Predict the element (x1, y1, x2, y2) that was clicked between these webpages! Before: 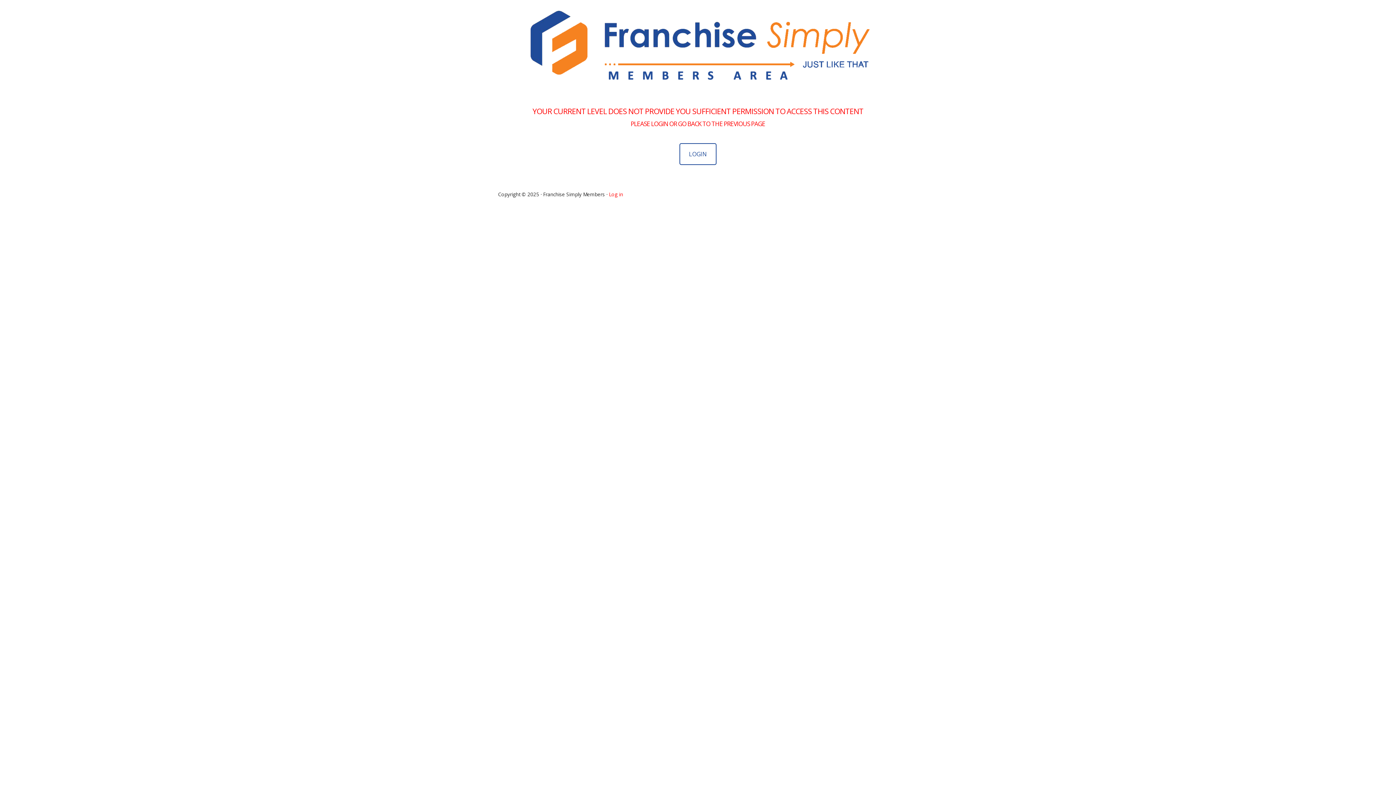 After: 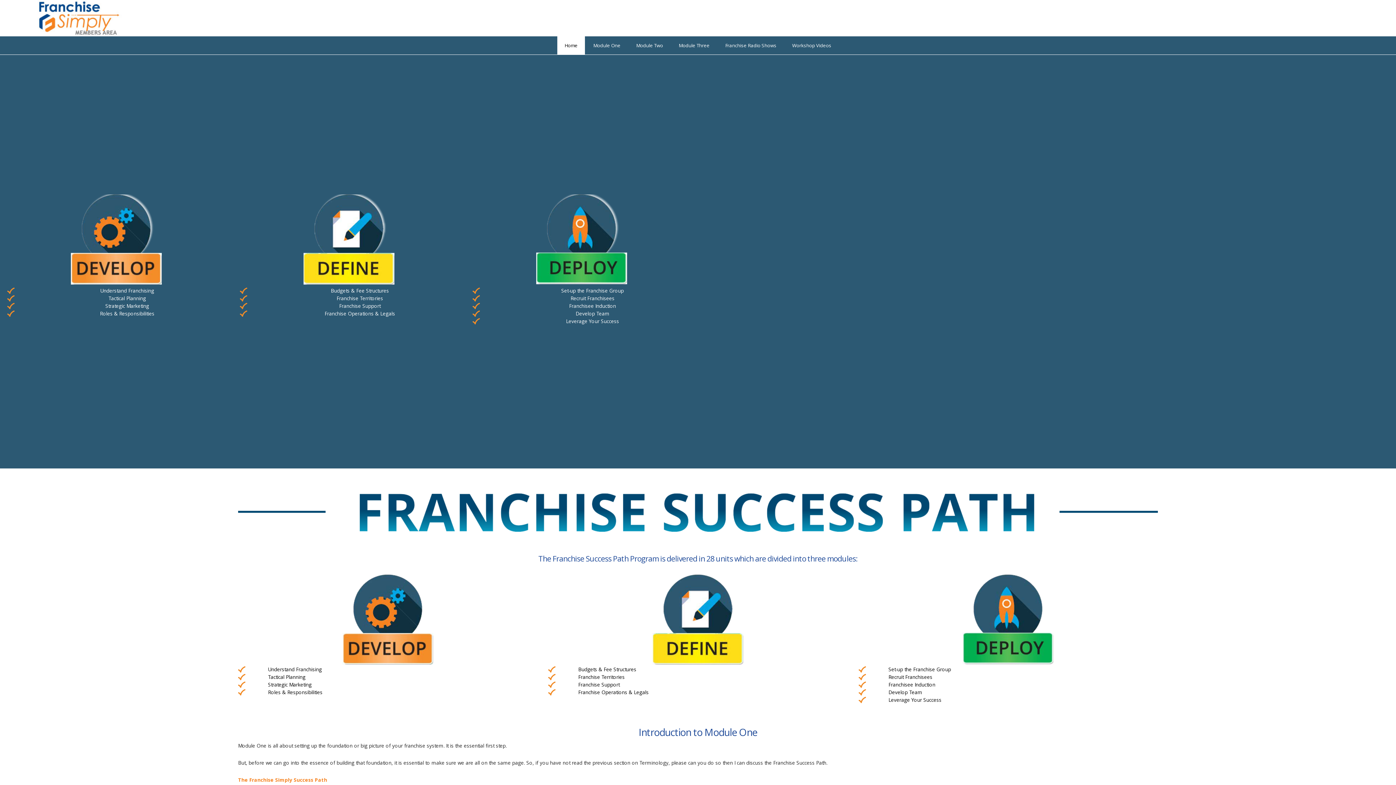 Action: bbox: (520, 0, 876, 82)